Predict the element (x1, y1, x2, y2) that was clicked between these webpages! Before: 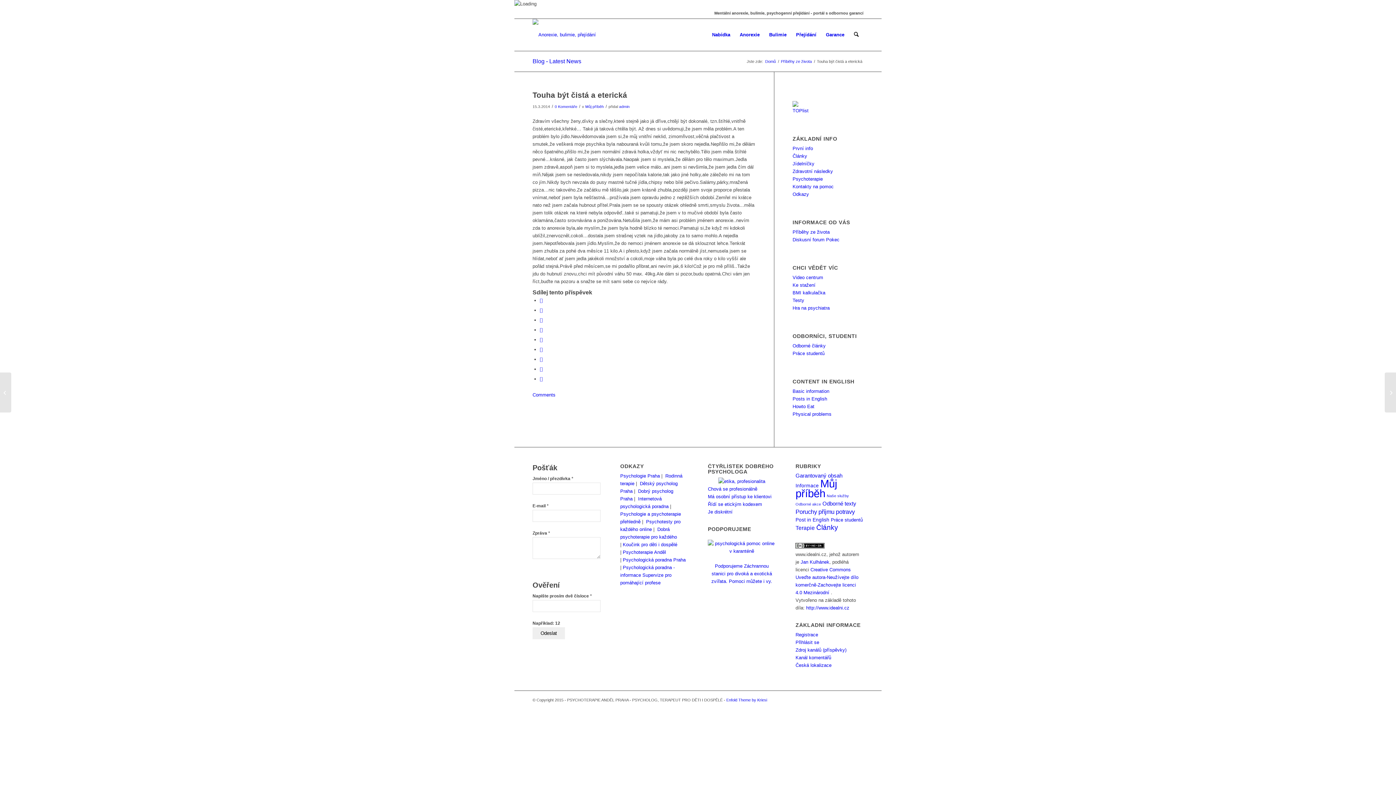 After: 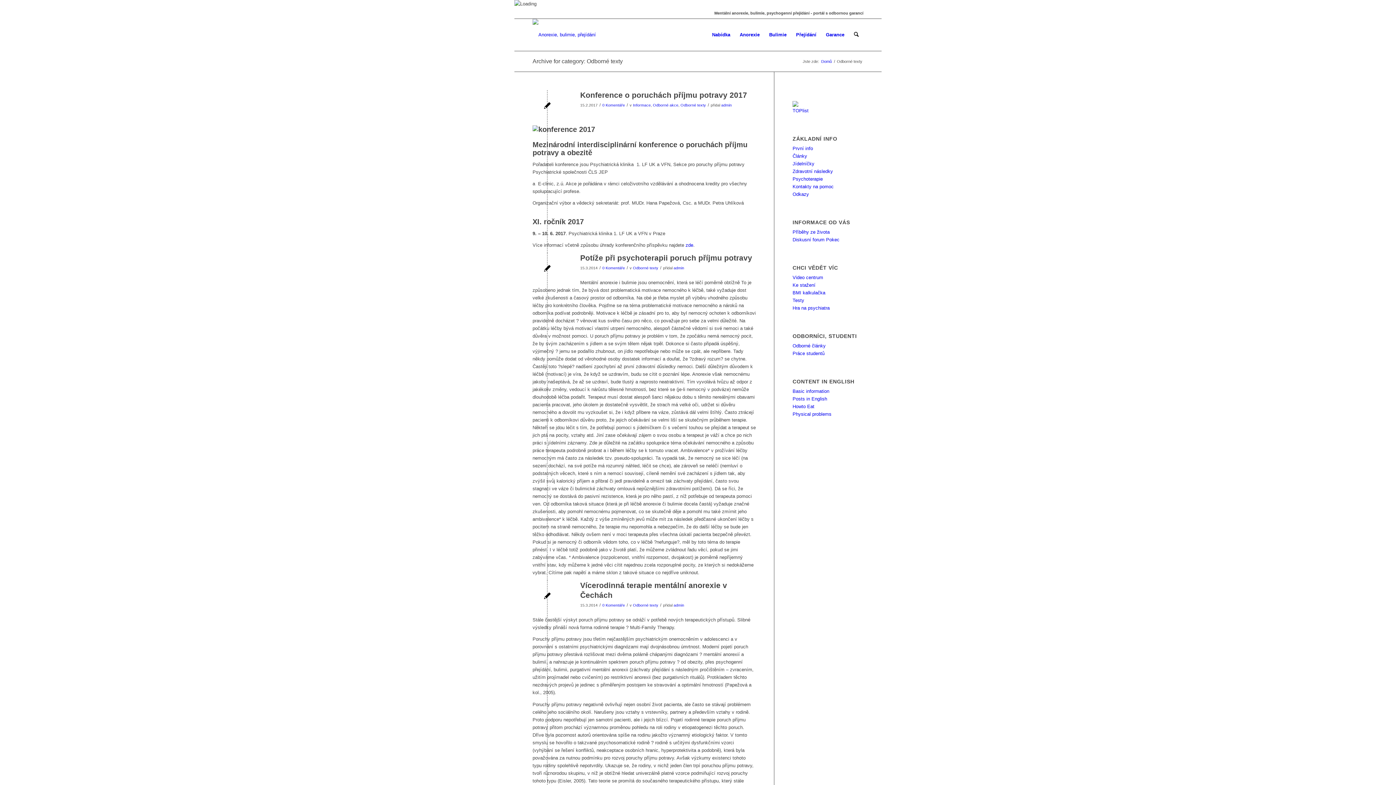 Action: label: Odborné texty (9 položek) bbox: (822, 500, 856, 506)